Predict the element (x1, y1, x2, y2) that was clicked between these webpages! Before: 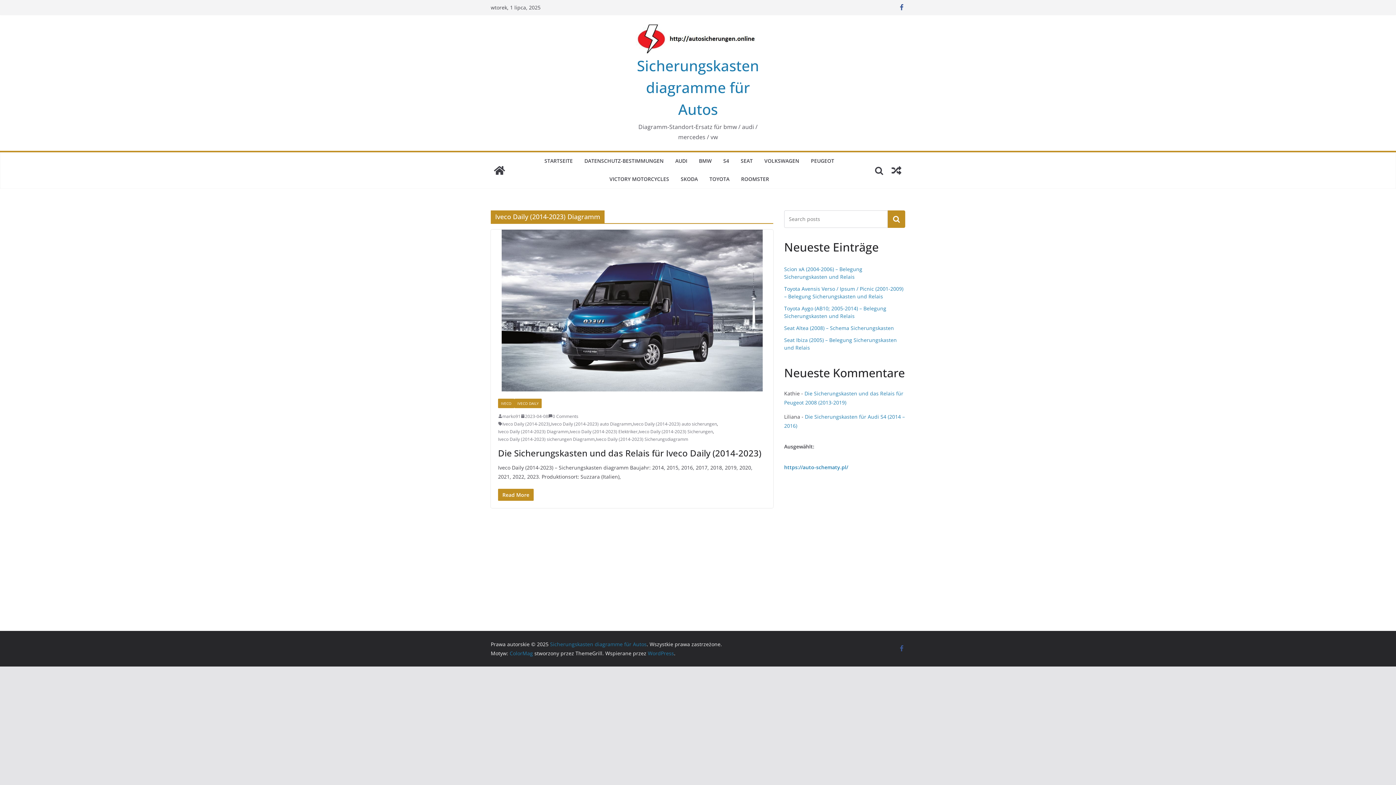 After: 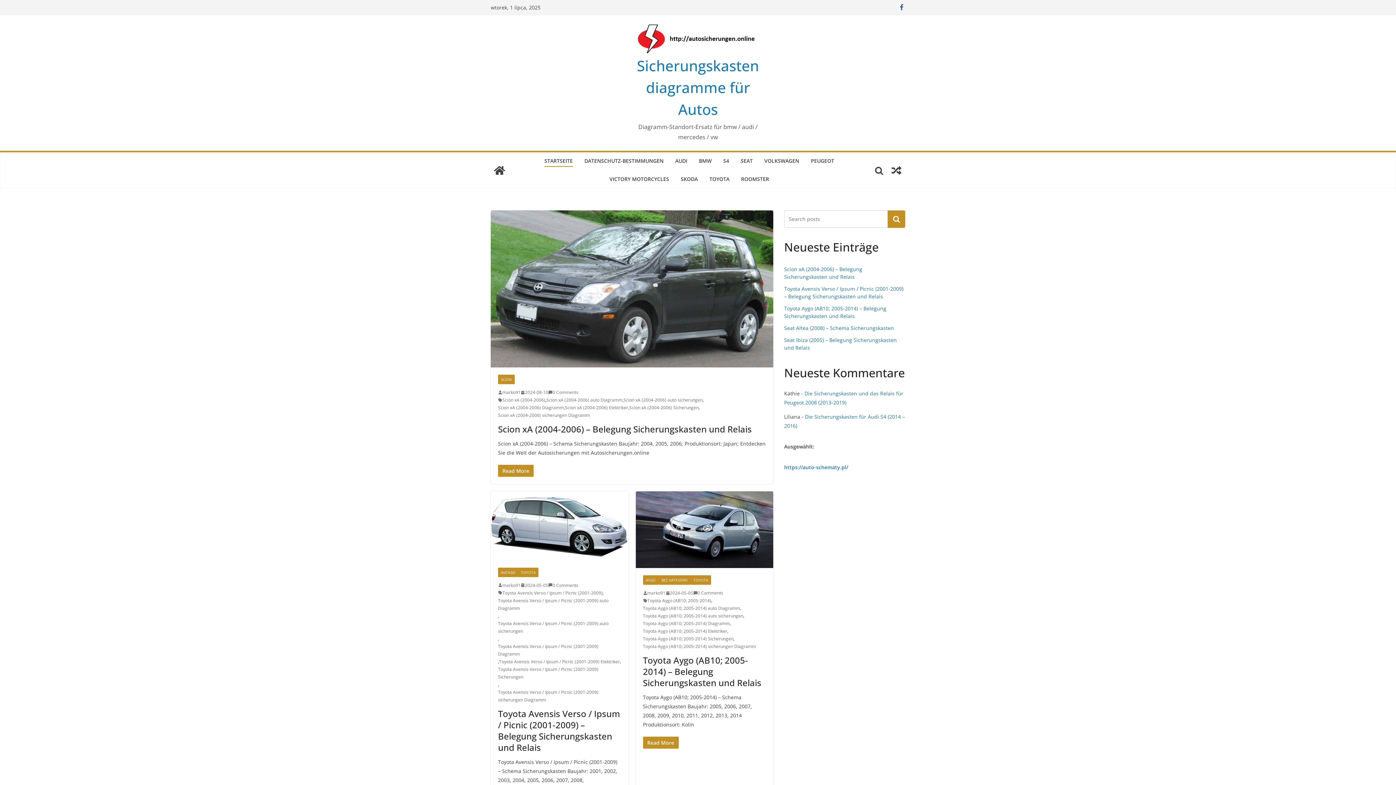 Action: bbox: (550, 641, 646, 648) label: Sicherungskasten diagramme für Autos